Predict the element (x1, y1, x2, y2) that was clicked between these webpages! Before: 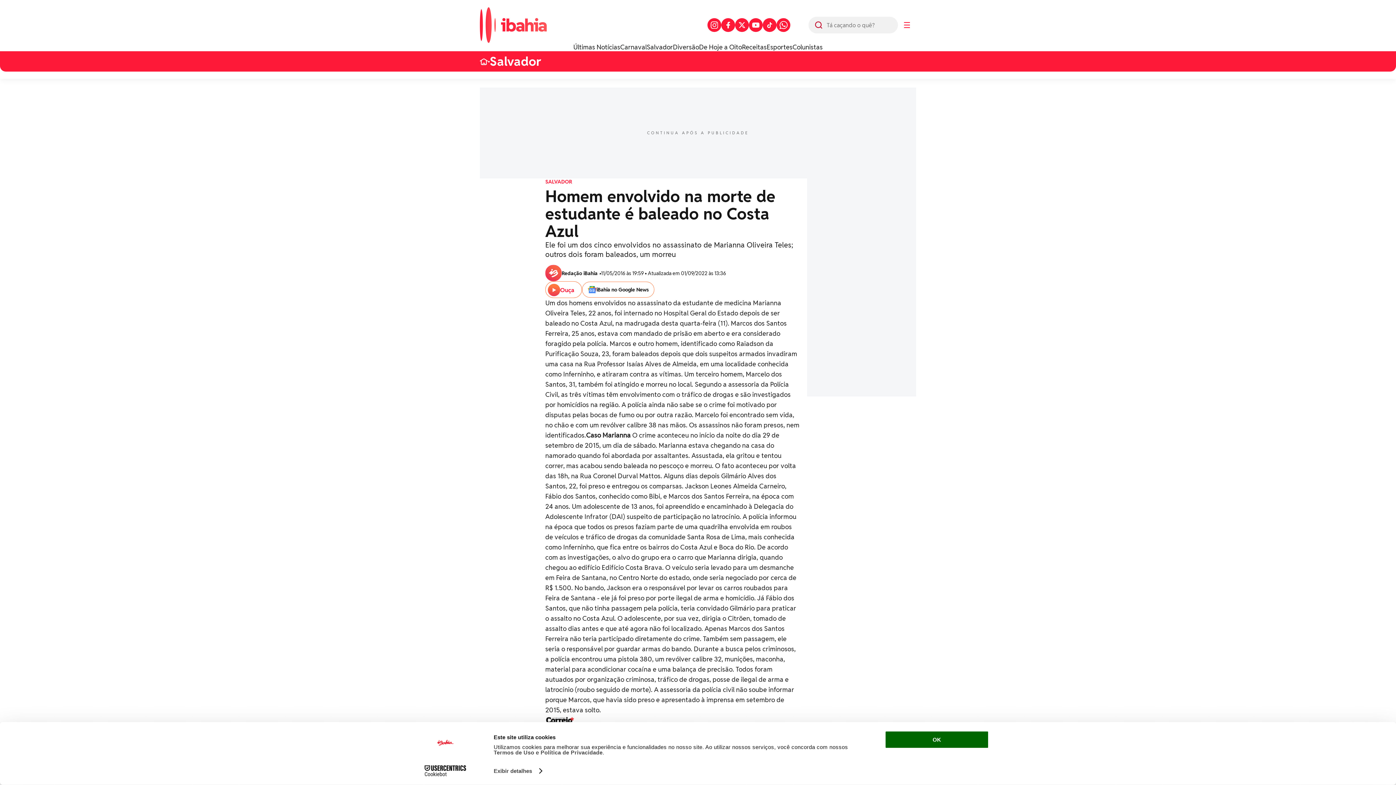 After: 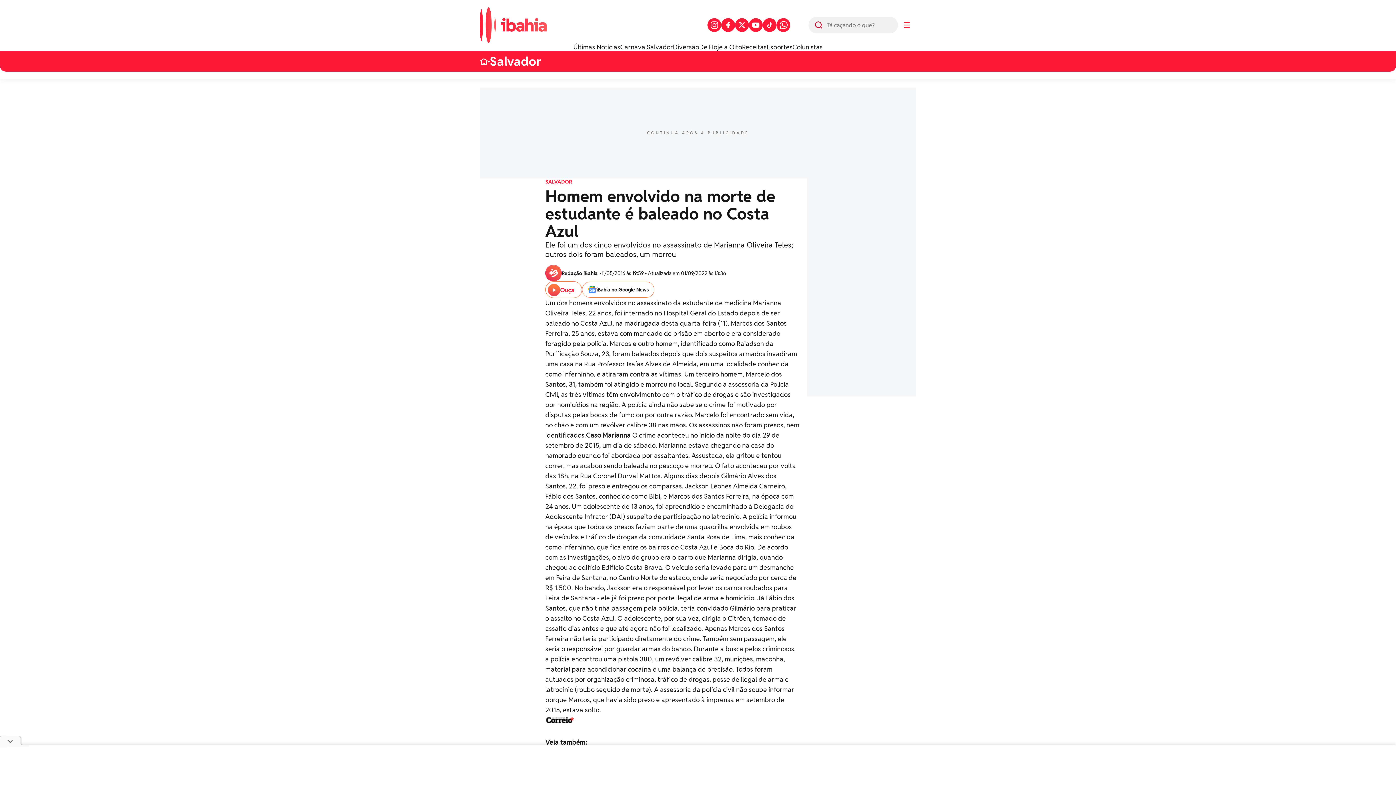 Action: bbox: (885, 731, 989, 749) label: OK